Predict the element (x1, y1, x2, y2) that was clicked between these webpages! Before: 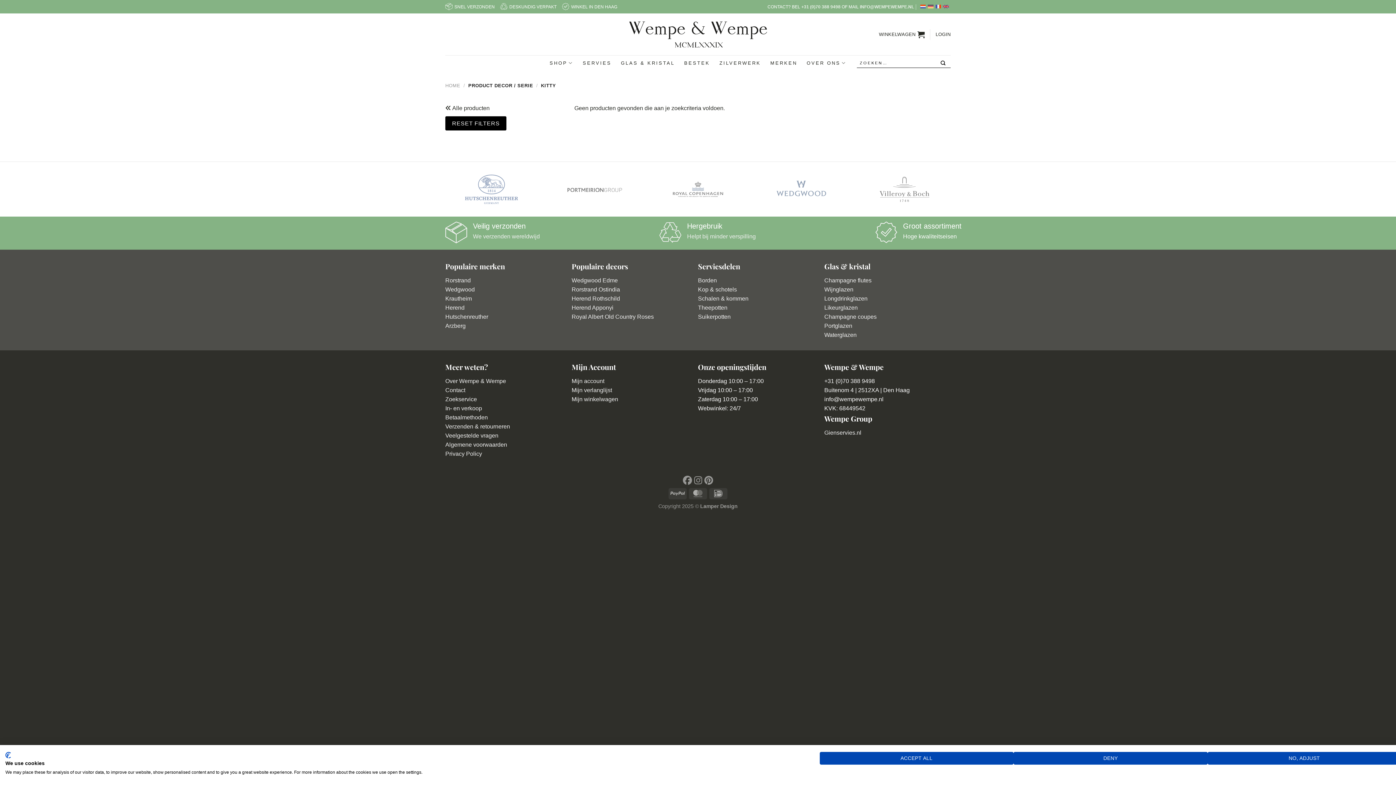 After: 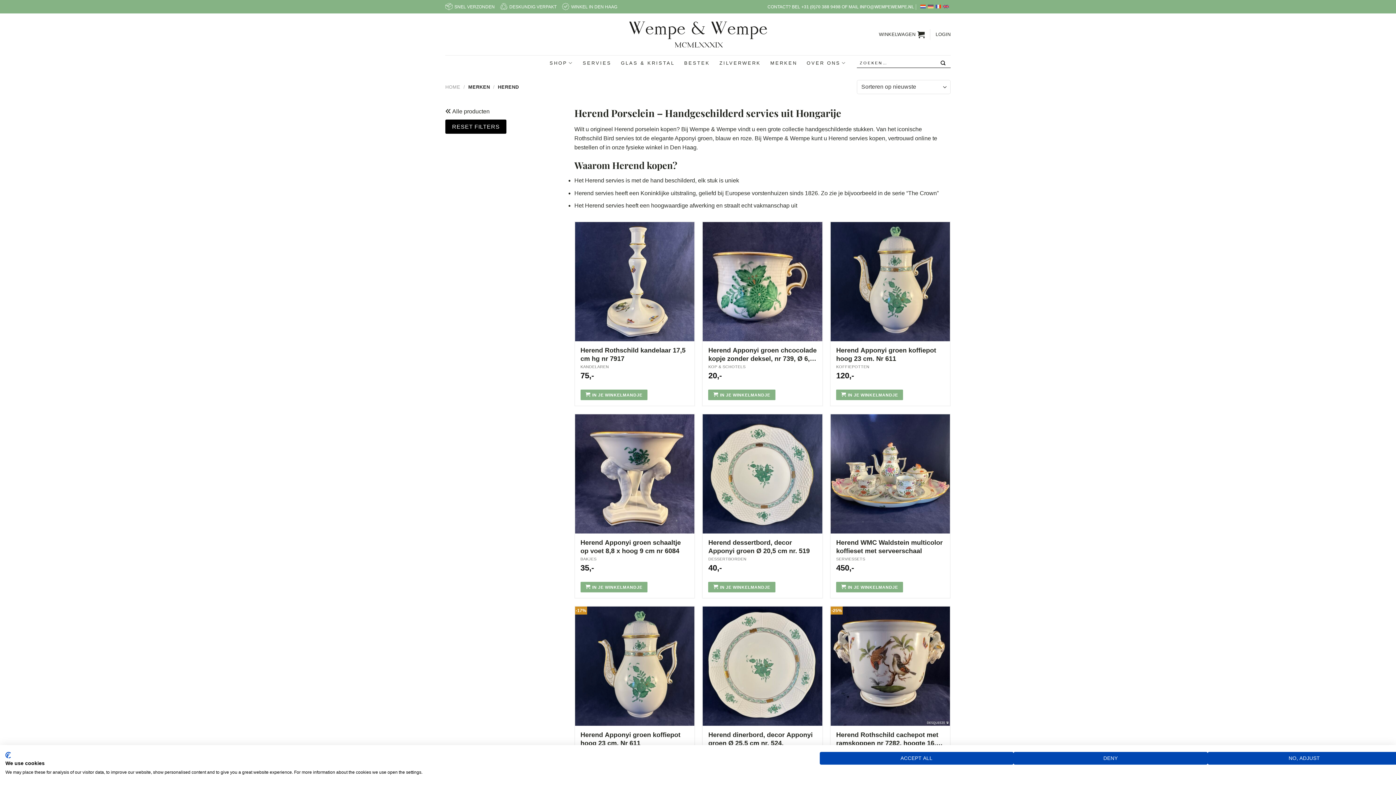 Action: label: Herend bbox: (445, 304, 464, 310)